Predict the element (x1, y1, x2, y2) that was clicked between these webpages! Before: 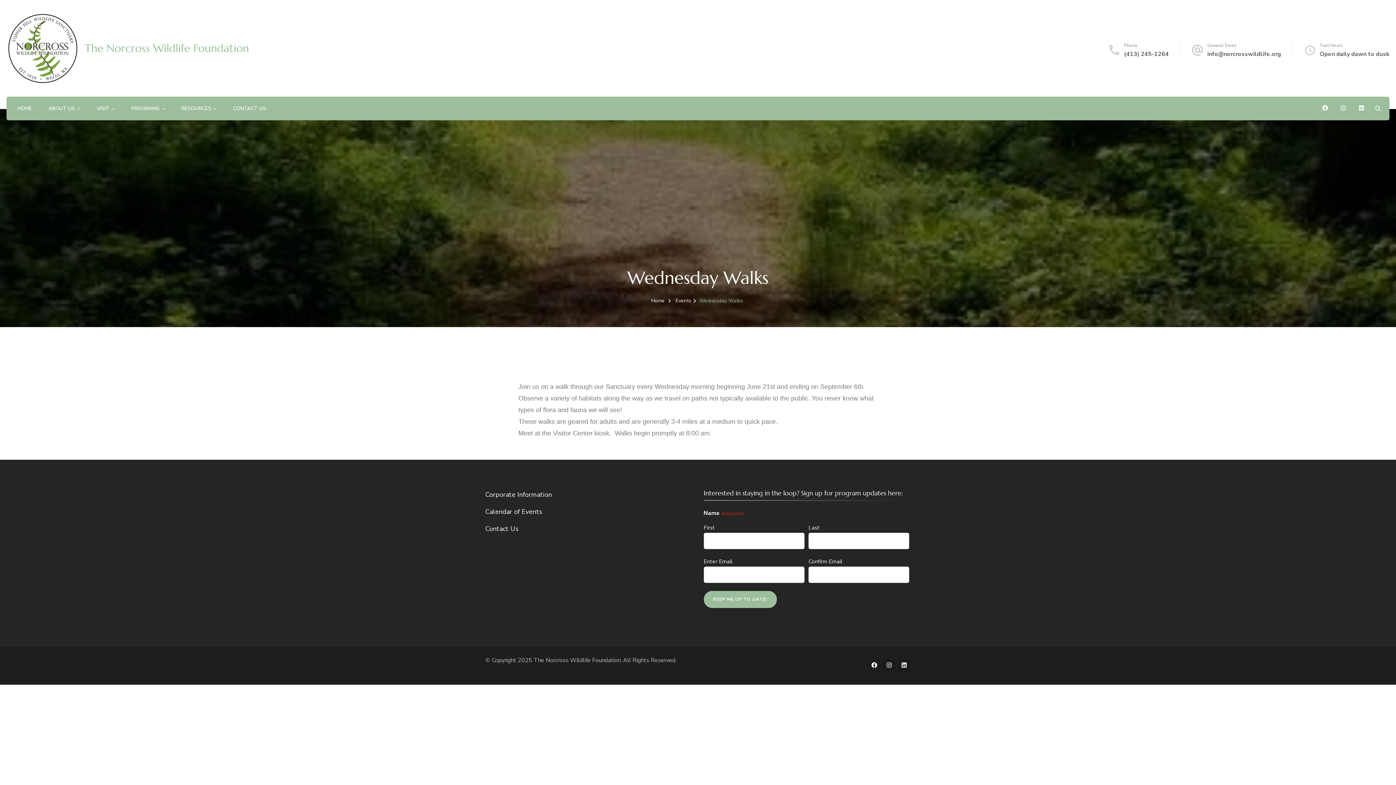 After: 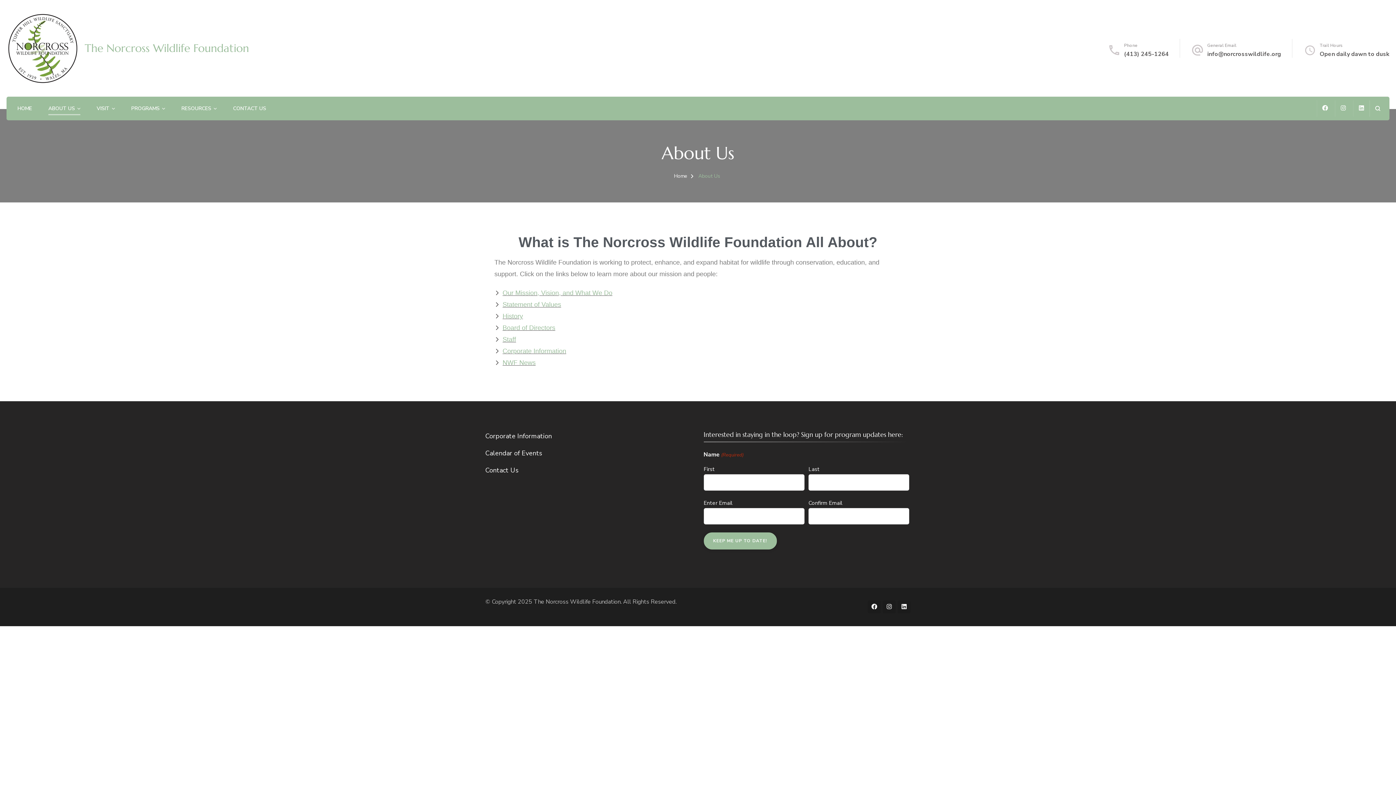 Action: label: ABOUT US bbox: (48, 104, 74, 114)